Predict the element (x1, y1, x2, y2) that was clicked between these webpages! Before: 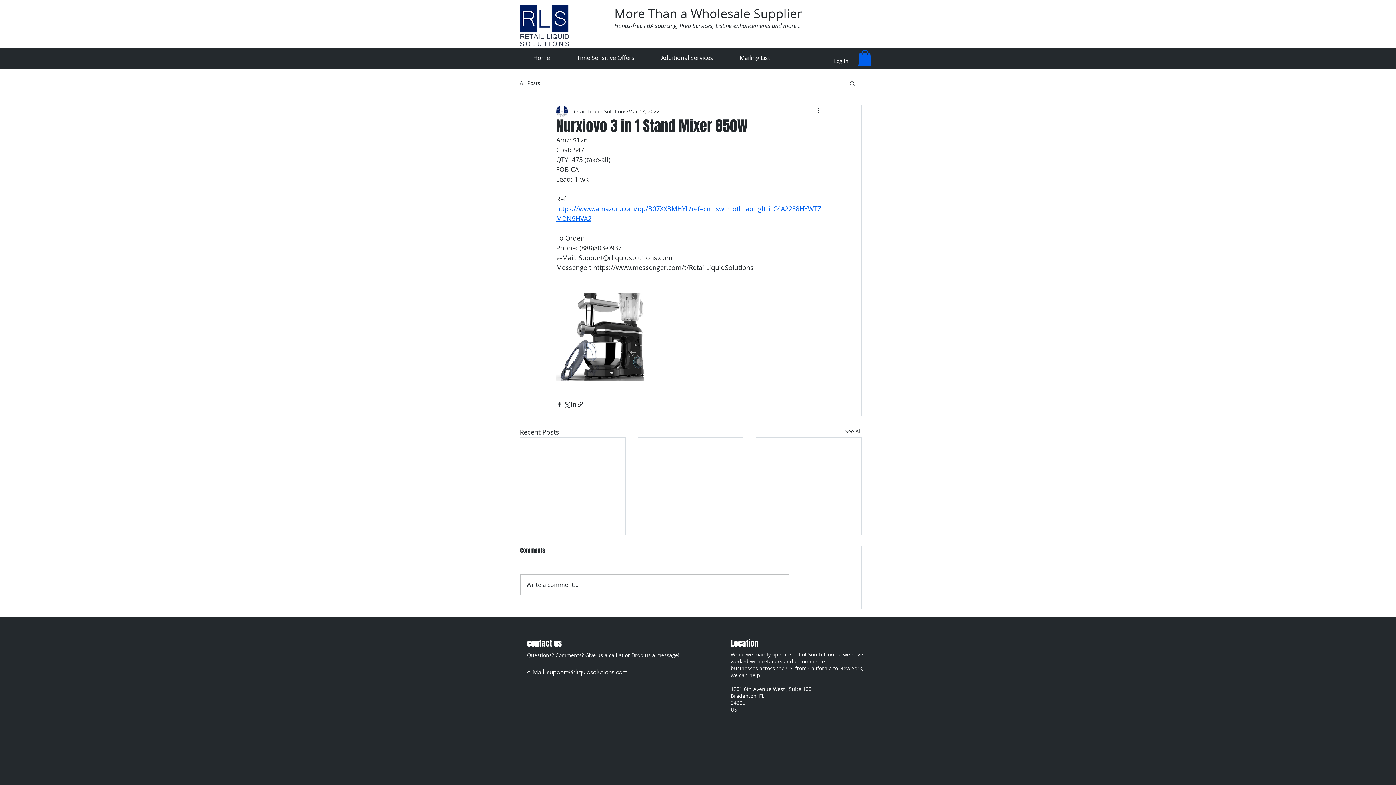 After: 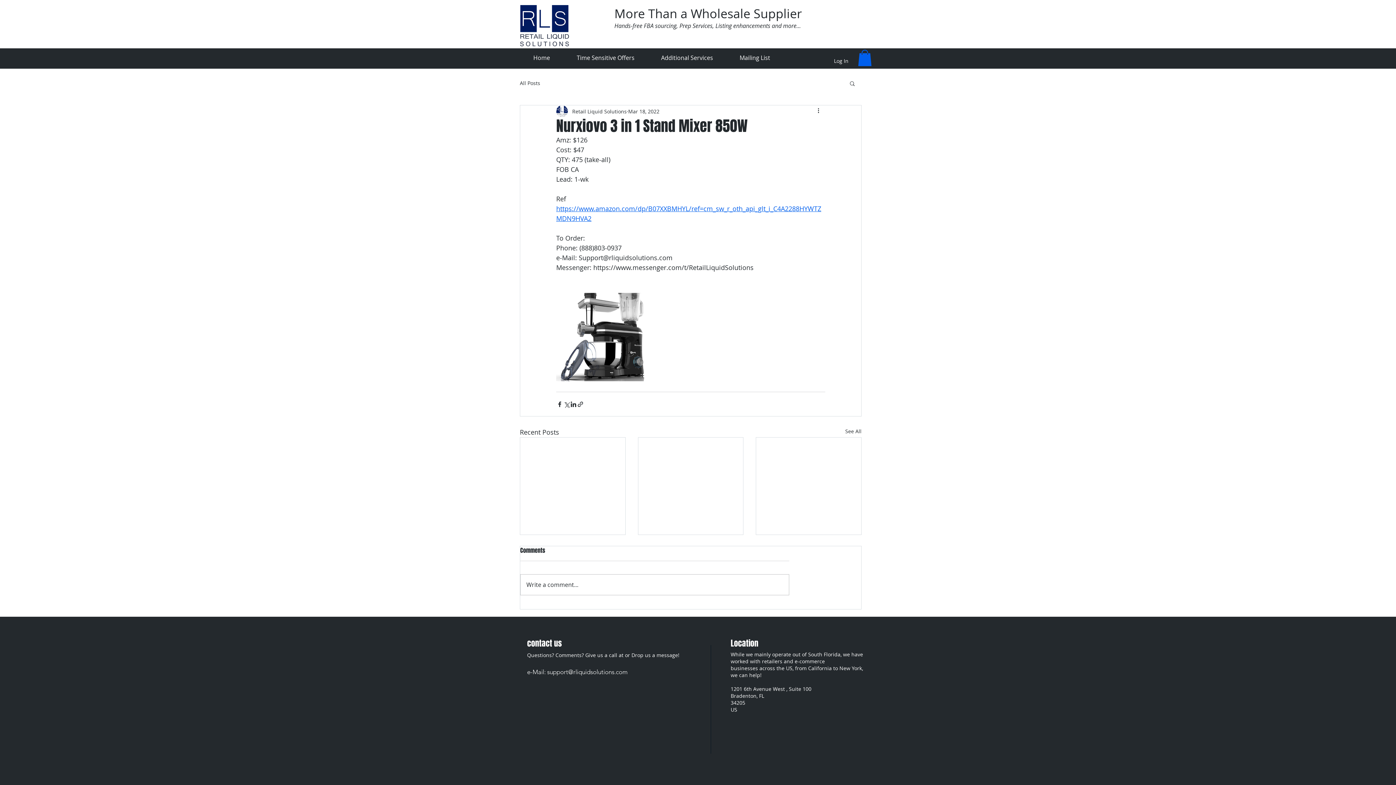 Action: bbox: (858, 49, 872, 66)